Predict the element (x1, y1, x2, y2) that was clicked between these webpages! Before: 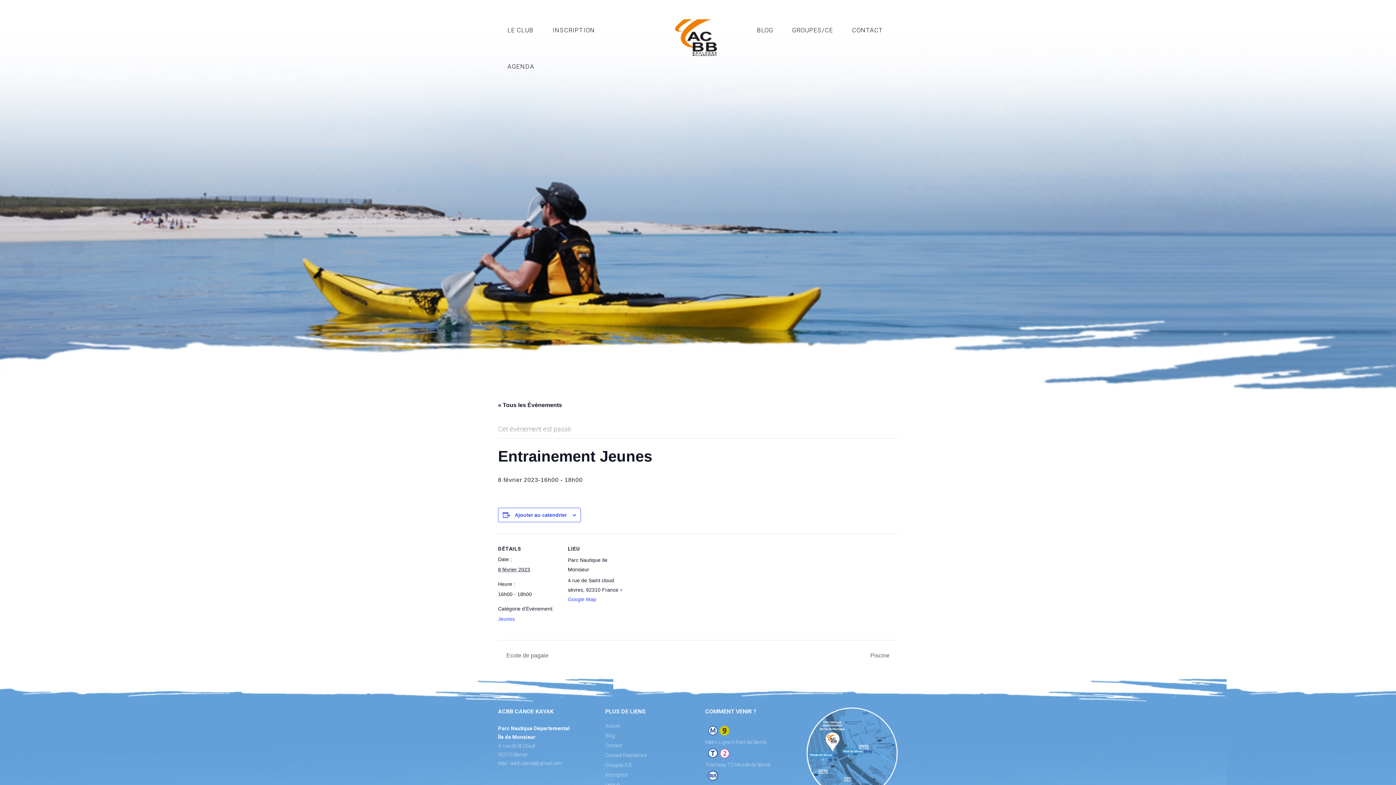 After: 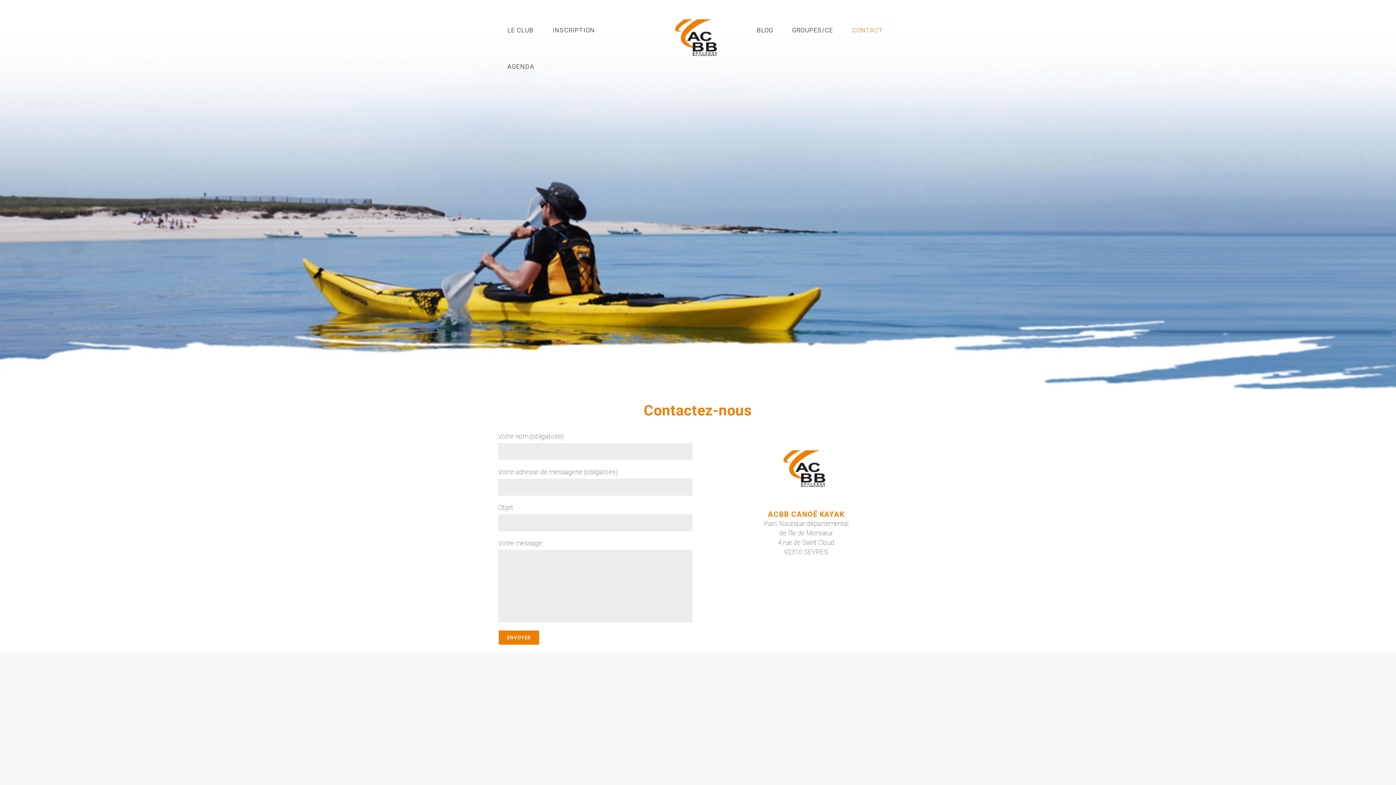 Action: label: Contact bbox: (605, 743, 694, 747)